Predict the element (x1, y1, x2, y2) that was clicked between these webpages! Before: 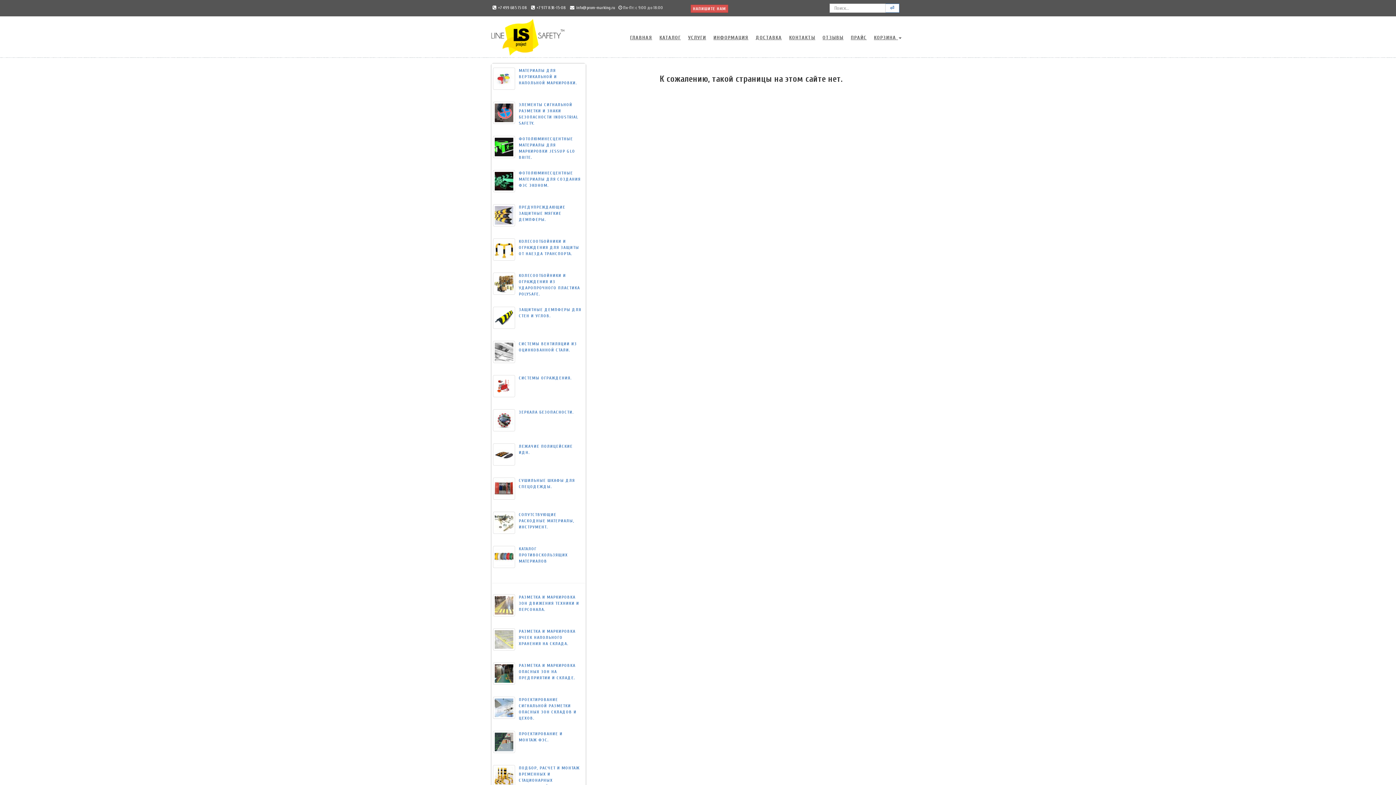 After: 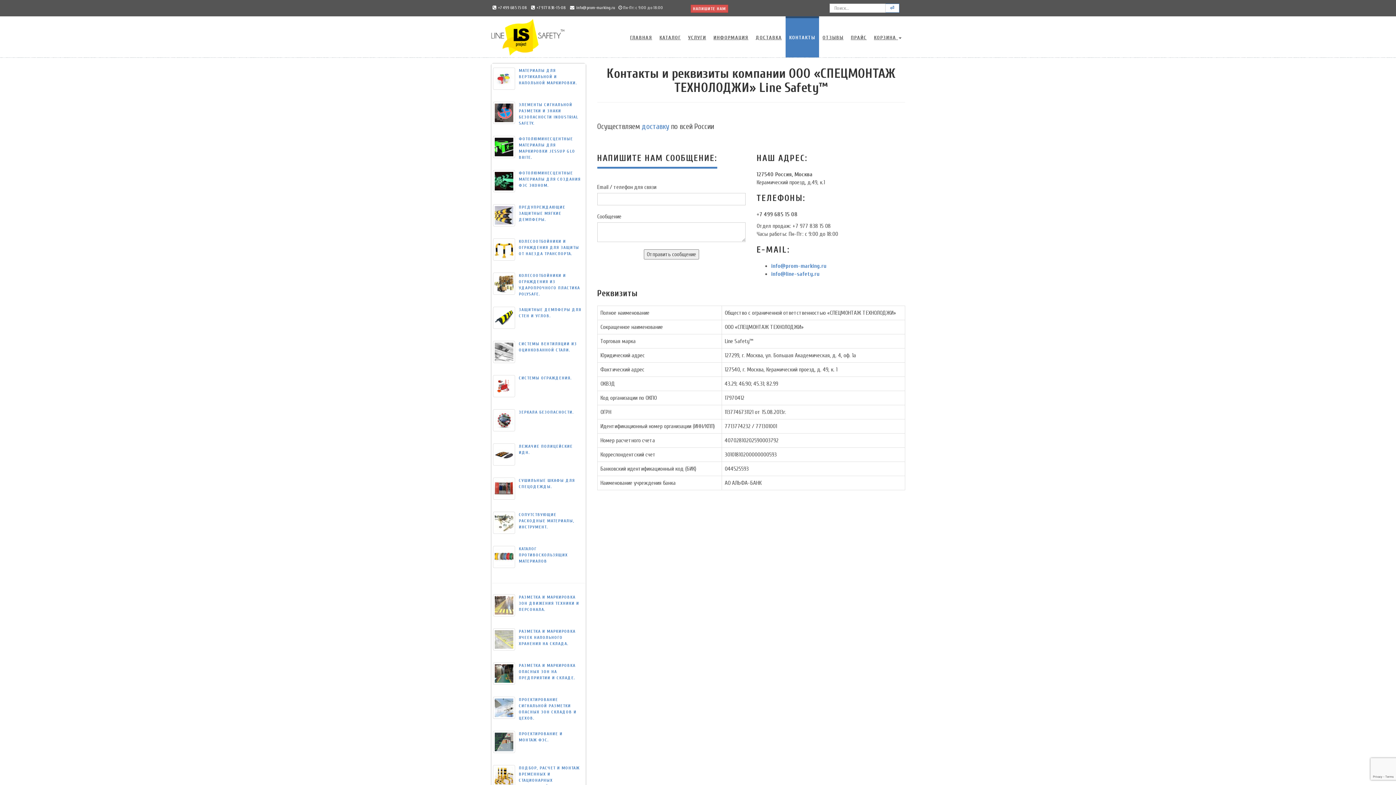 Action: bbox: (529, 5, 566, 10) label: +7 977 838-15-08